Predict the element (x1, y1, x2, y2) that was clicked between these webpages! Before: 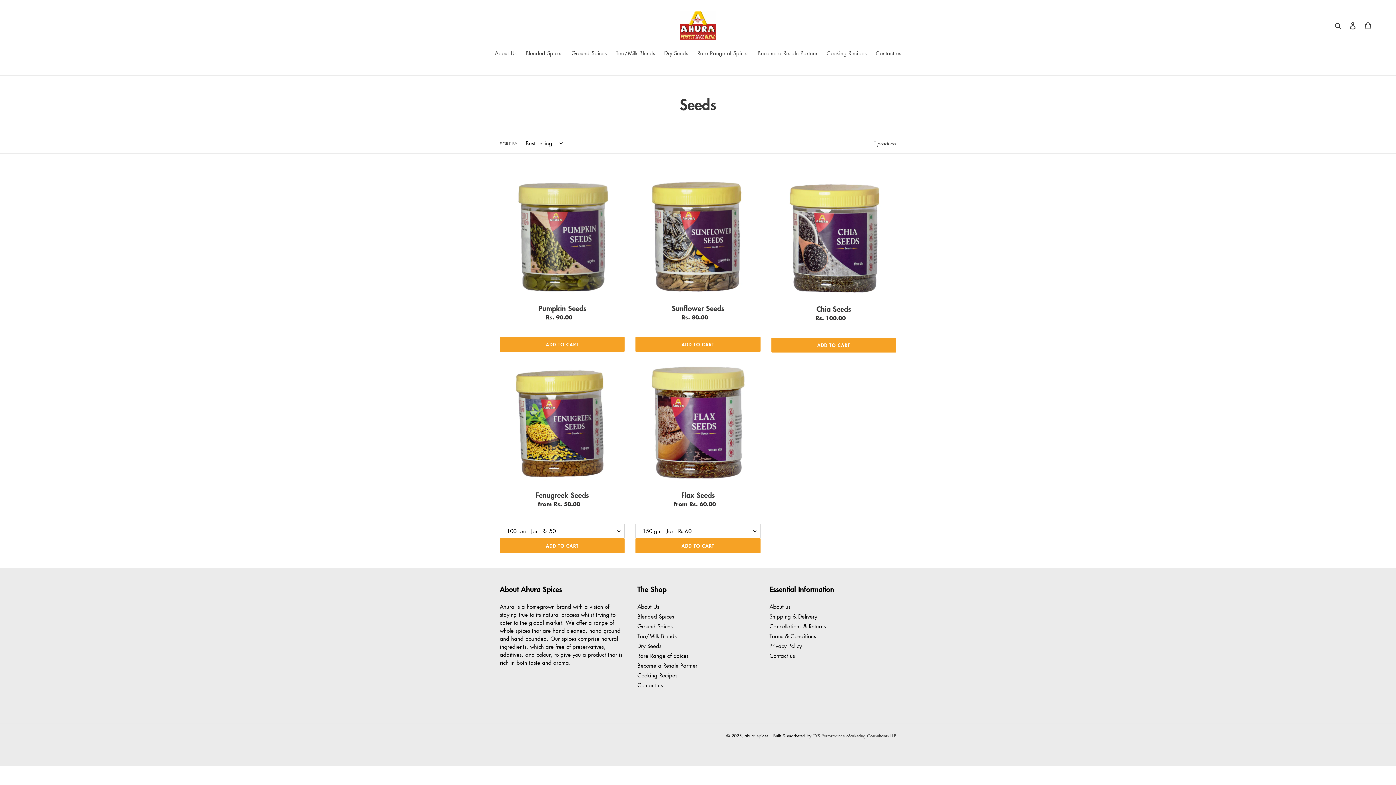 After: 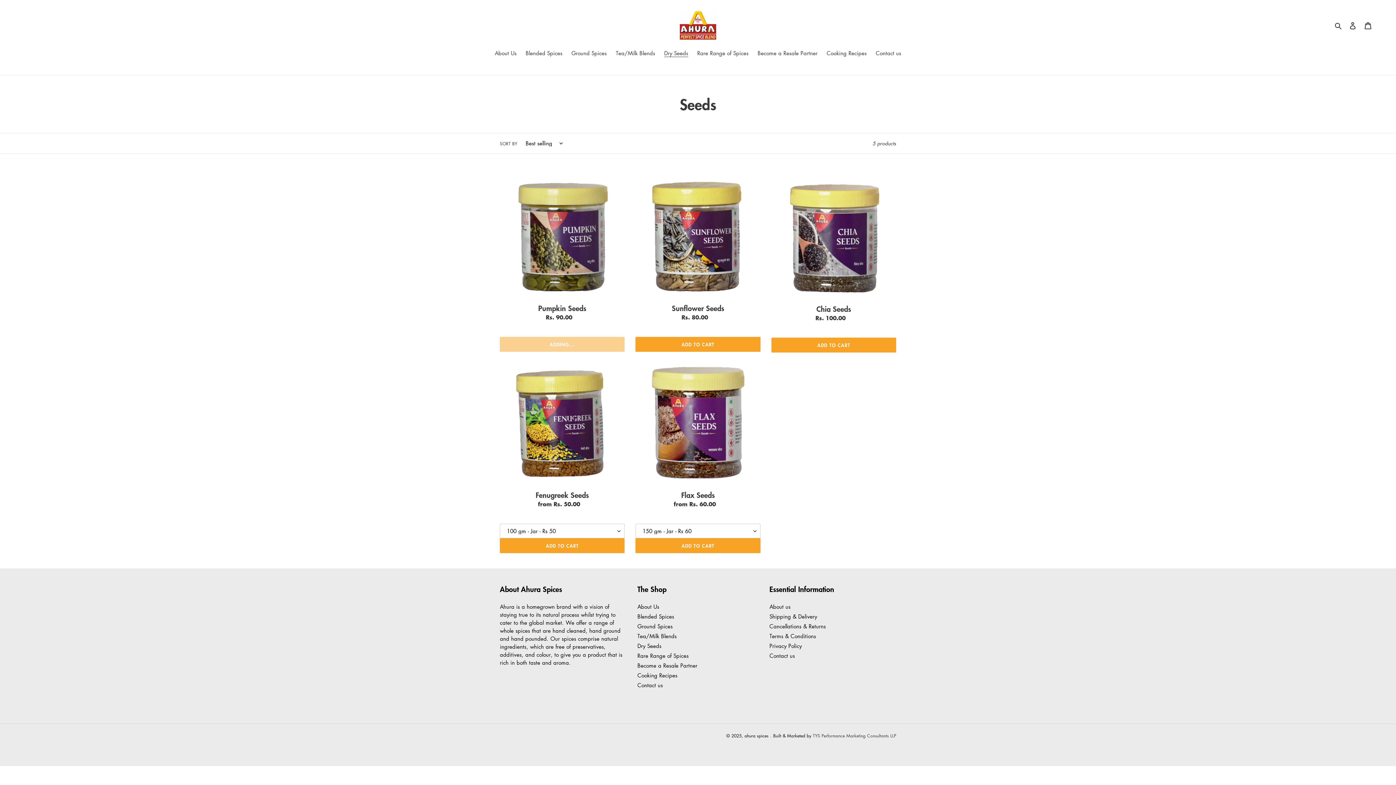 Action: label: ADD TO CART bbox: (500, 337, 624, 352)